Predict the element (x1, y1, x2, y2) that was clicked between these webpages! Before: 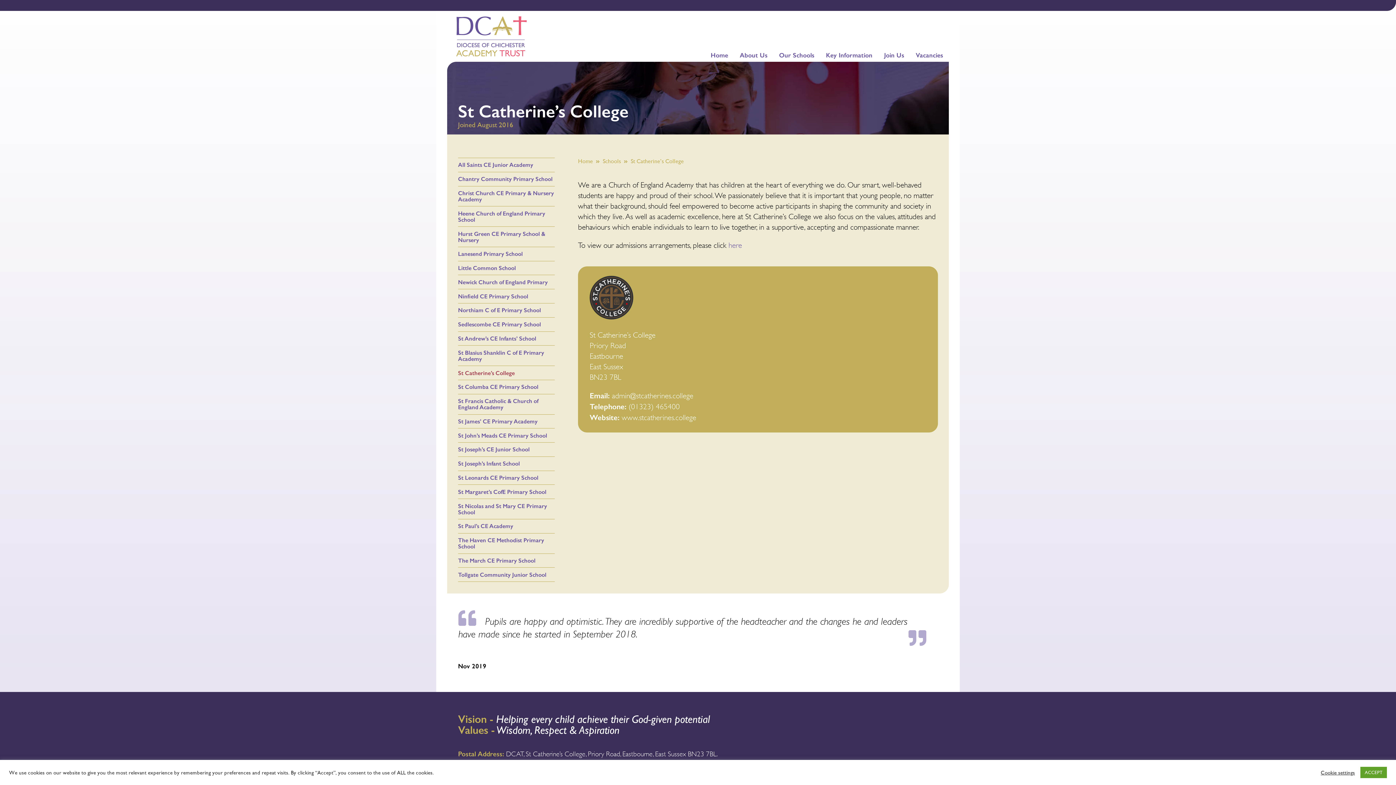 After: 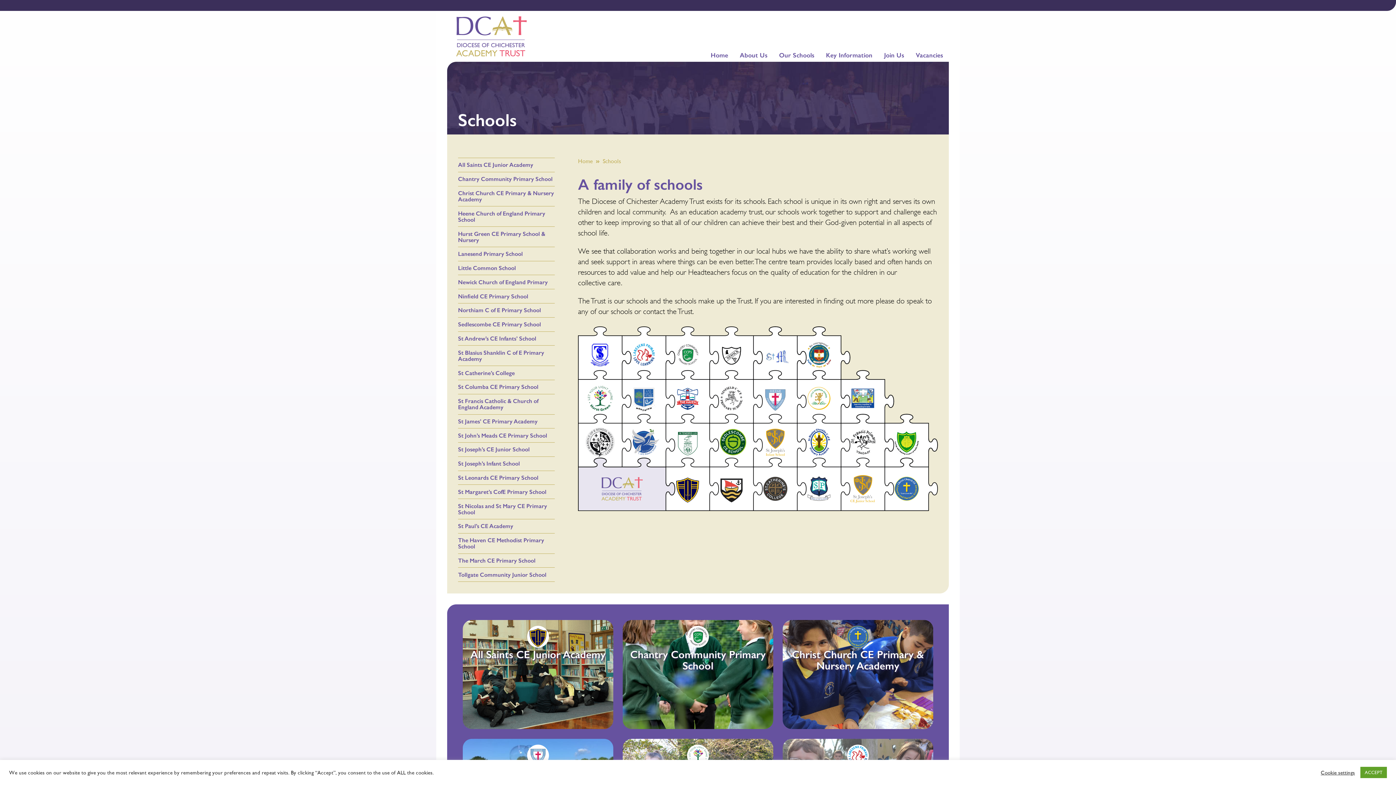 Action: bbox: (602, 157, 621, 164) label: Schools